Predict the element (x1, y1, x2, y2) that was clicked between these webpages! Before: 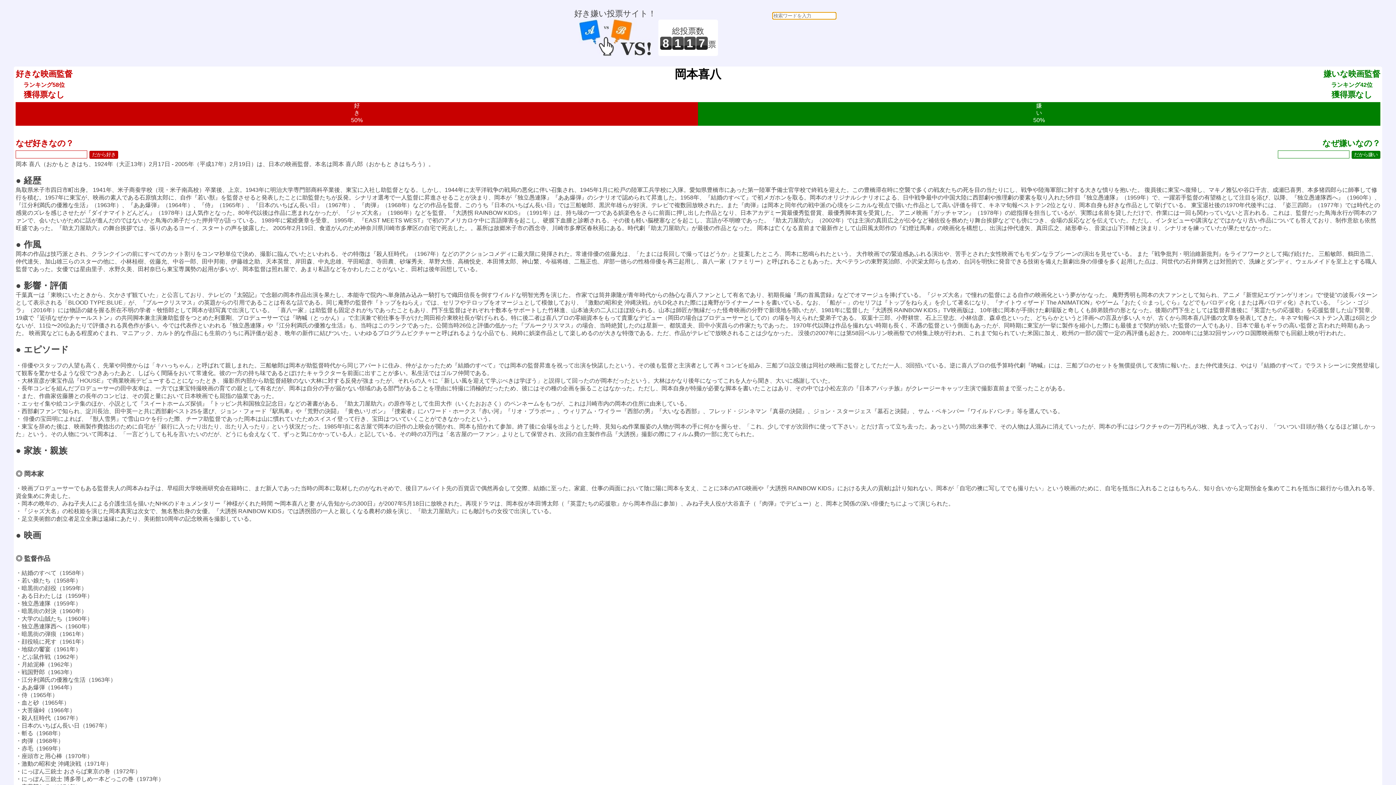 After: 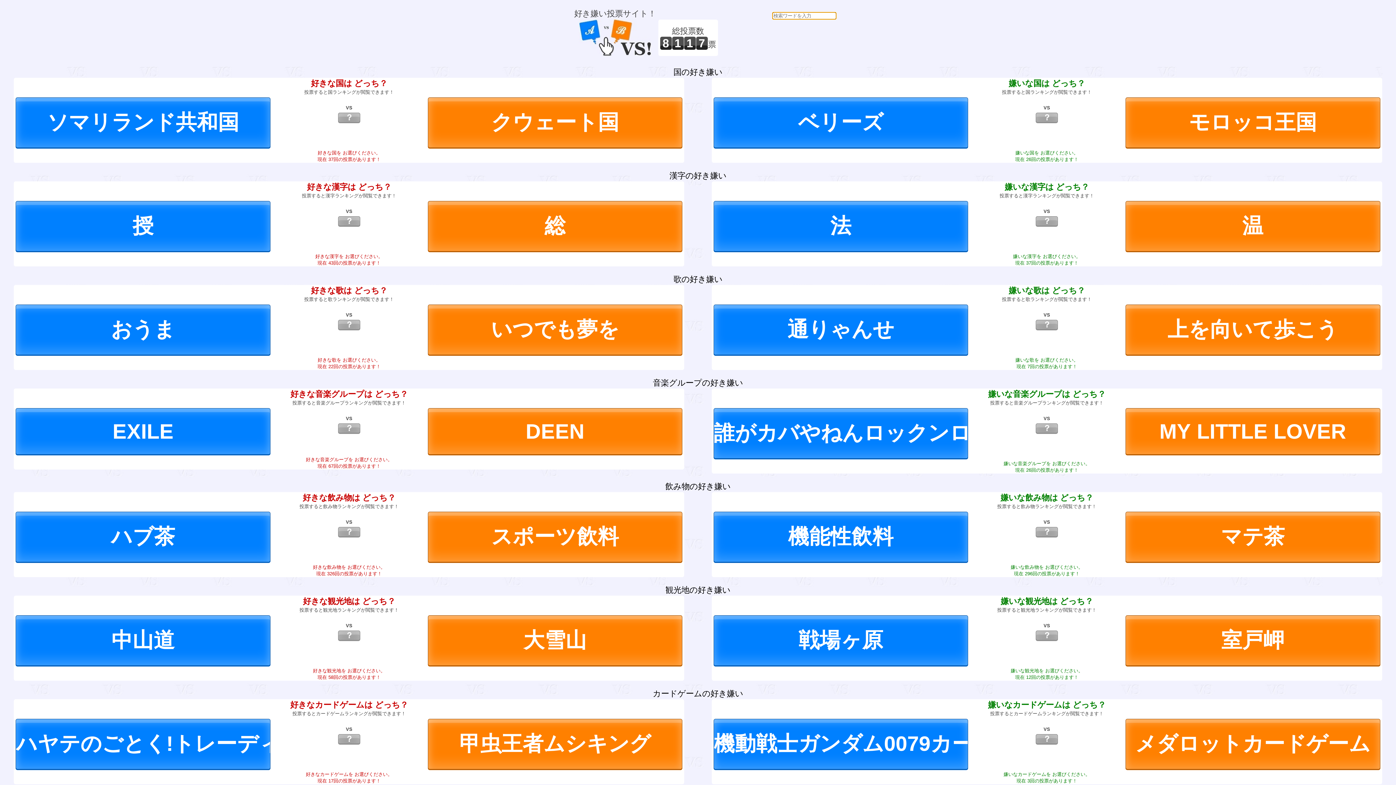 Action: bbox: (578, 48, 651, 57)